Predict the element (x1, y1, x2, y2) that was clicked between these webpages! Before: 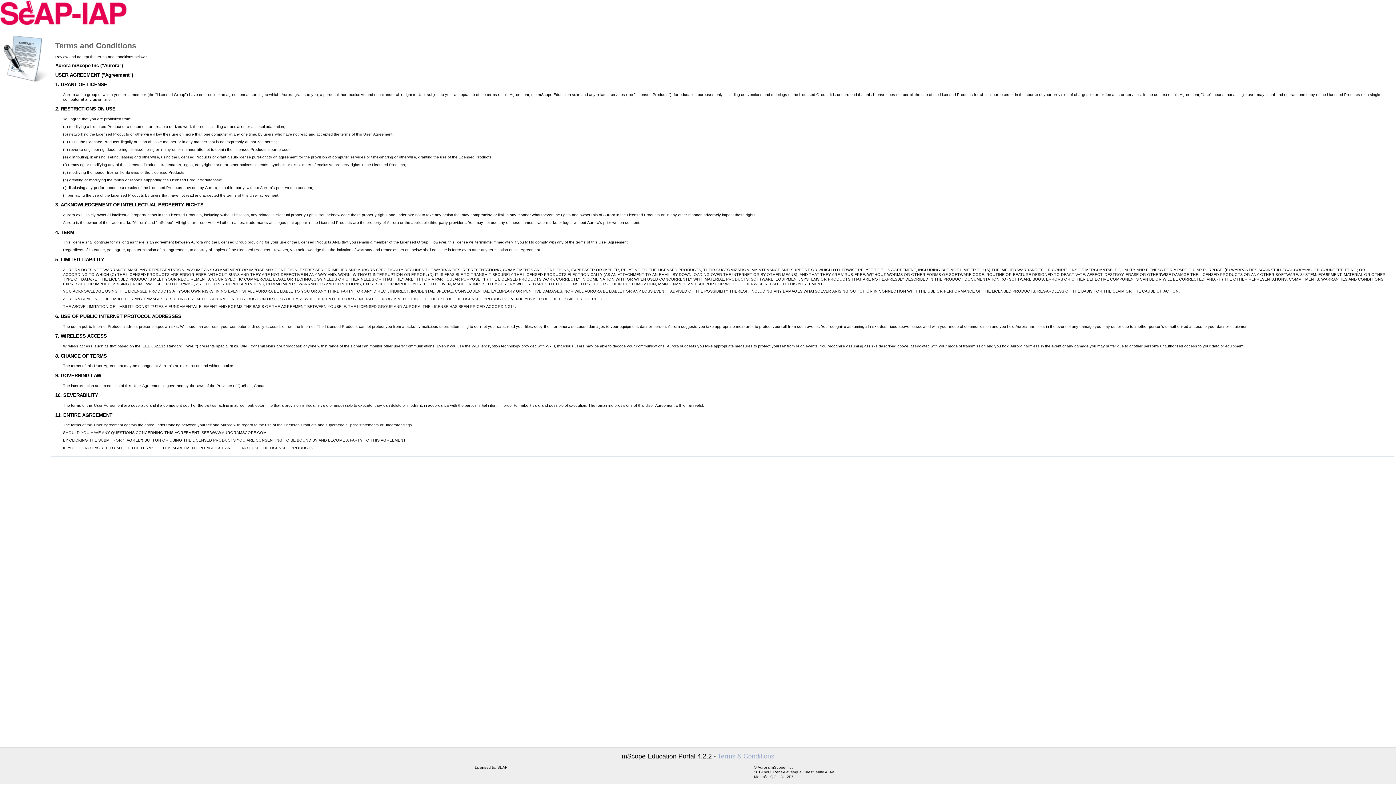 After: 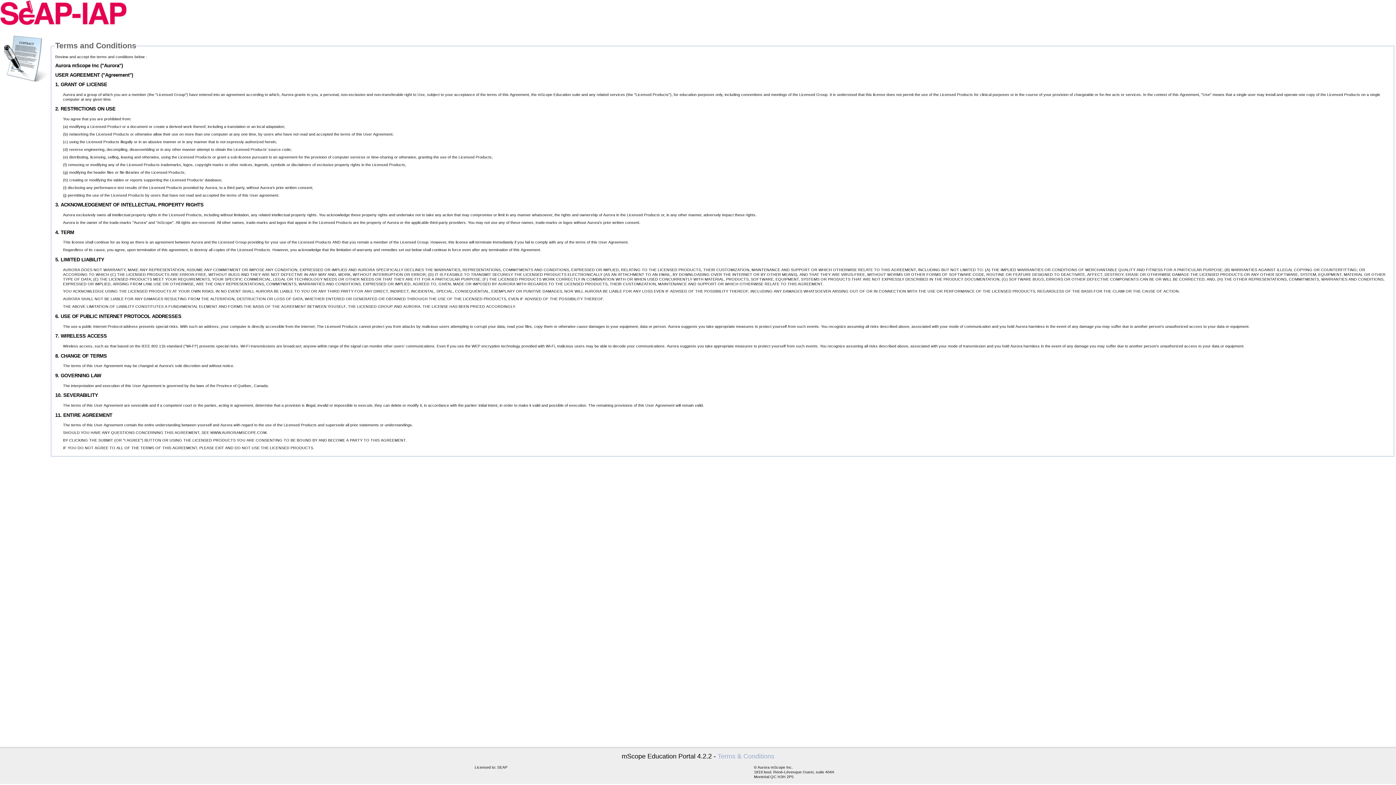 Action: label: Terms & Conditions bbox: (717, 752, 774, 760)